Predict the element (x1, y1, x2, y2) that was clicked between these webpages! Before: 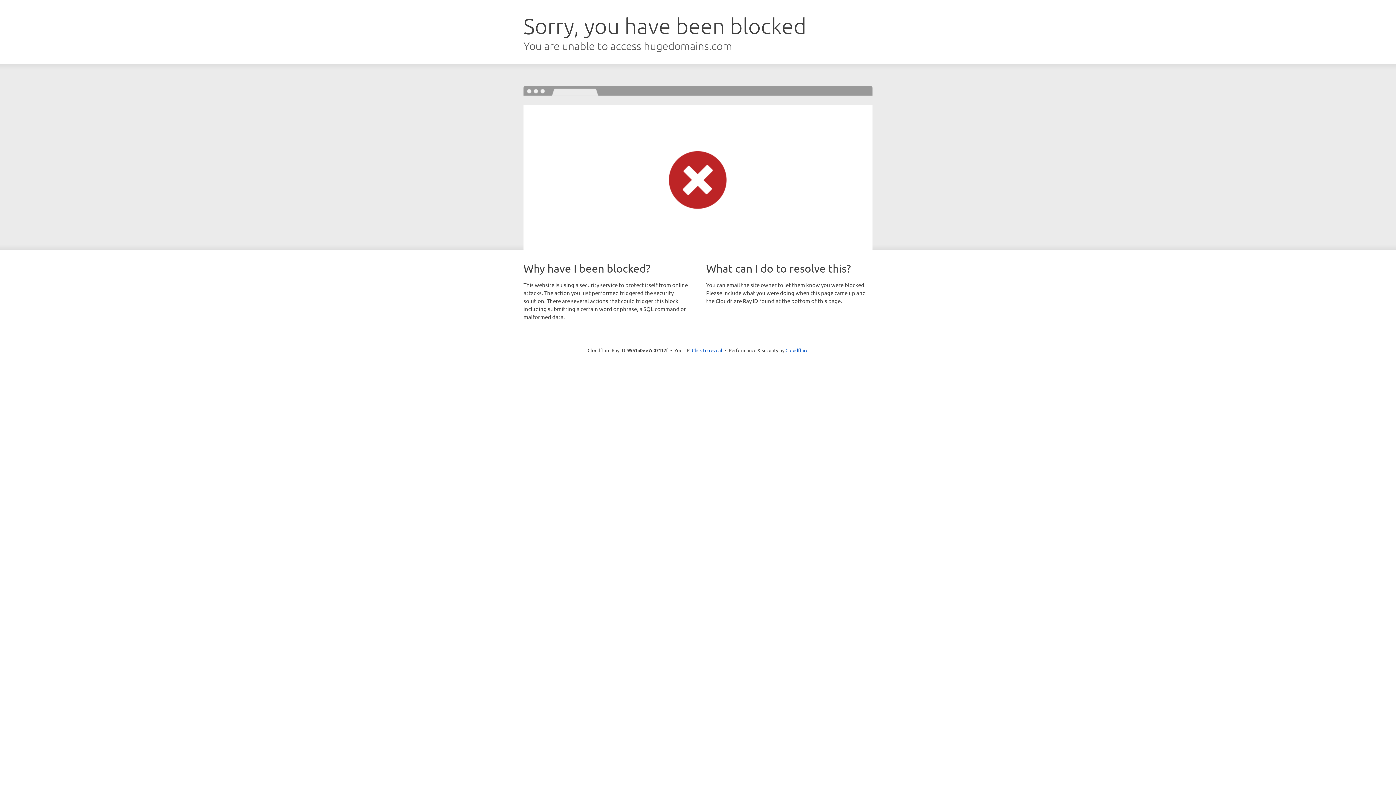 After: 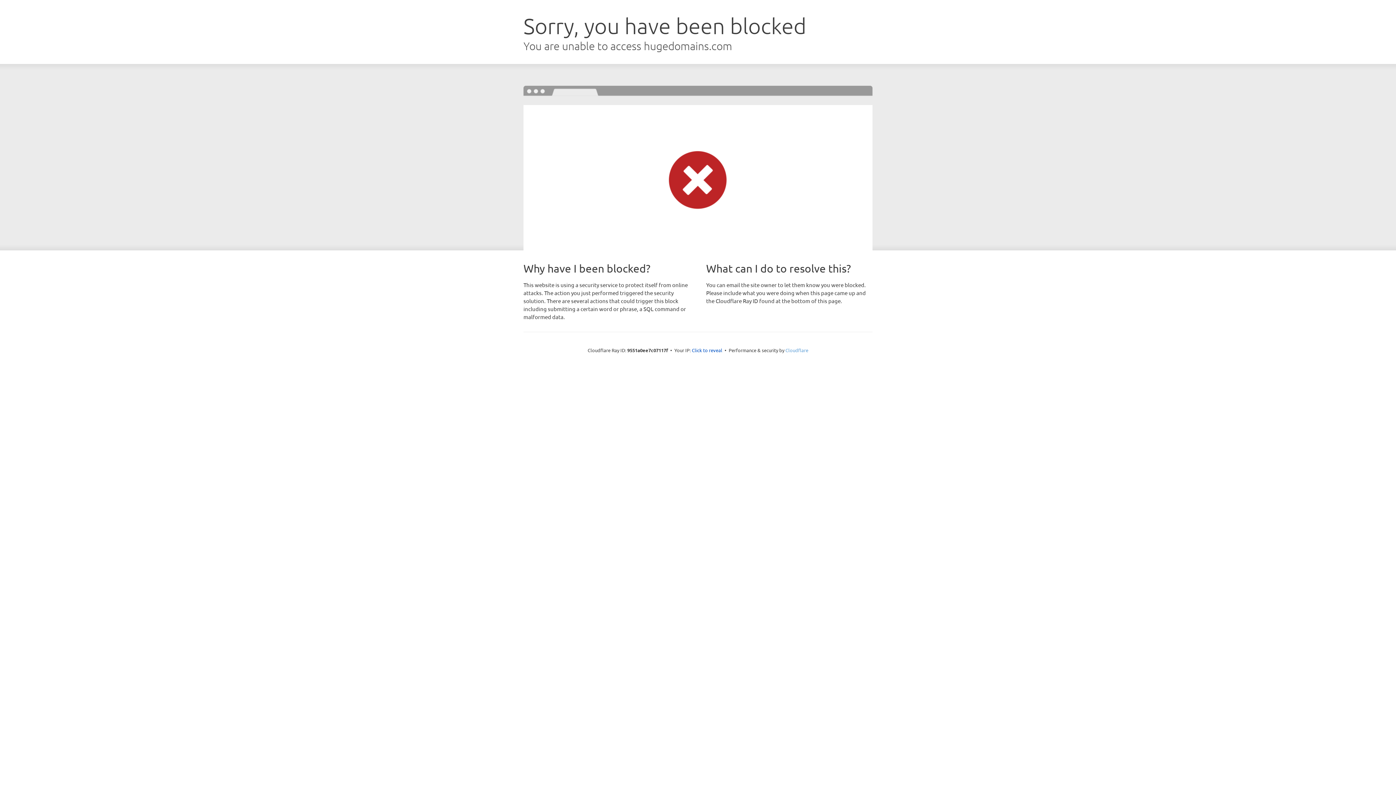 Action: bbox: (785, 347, 808, 353) label: Cloudflare